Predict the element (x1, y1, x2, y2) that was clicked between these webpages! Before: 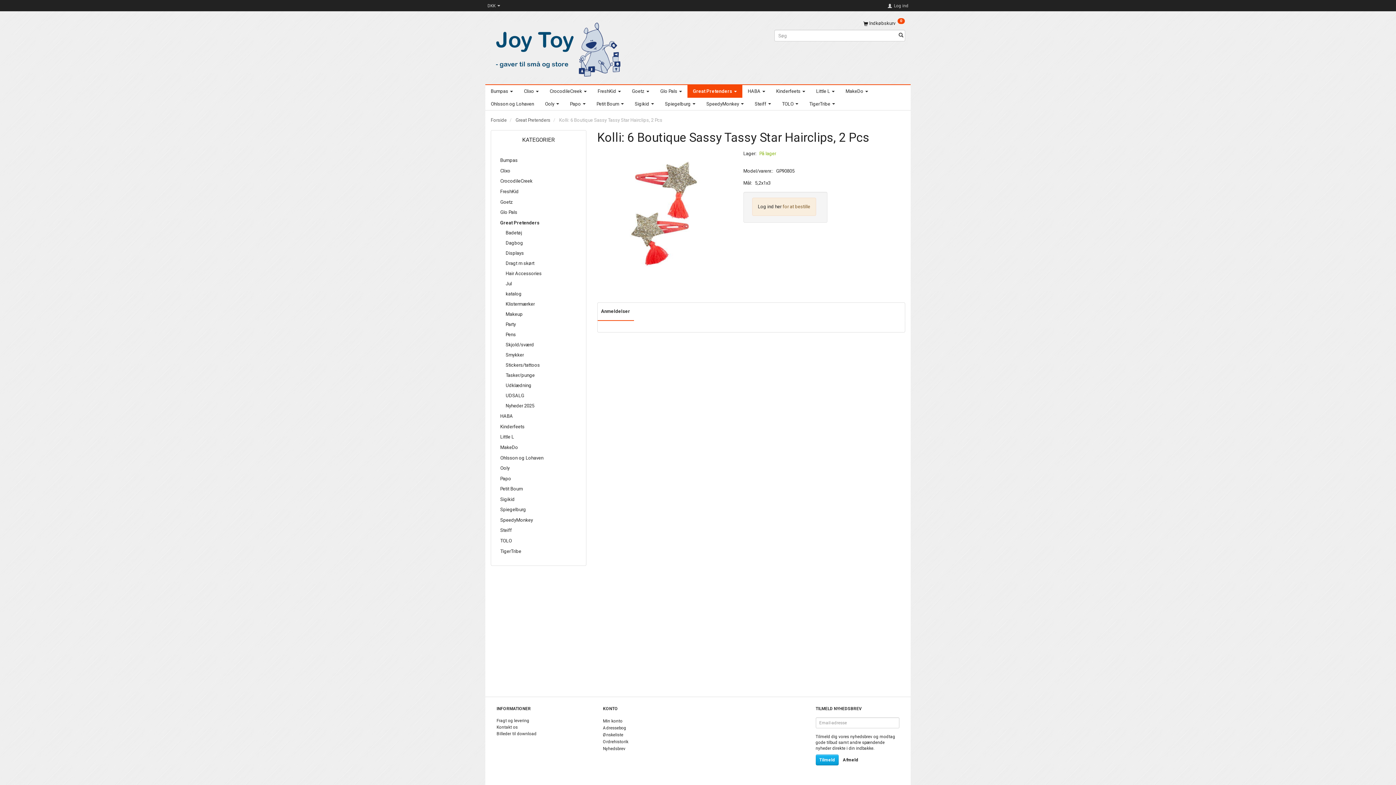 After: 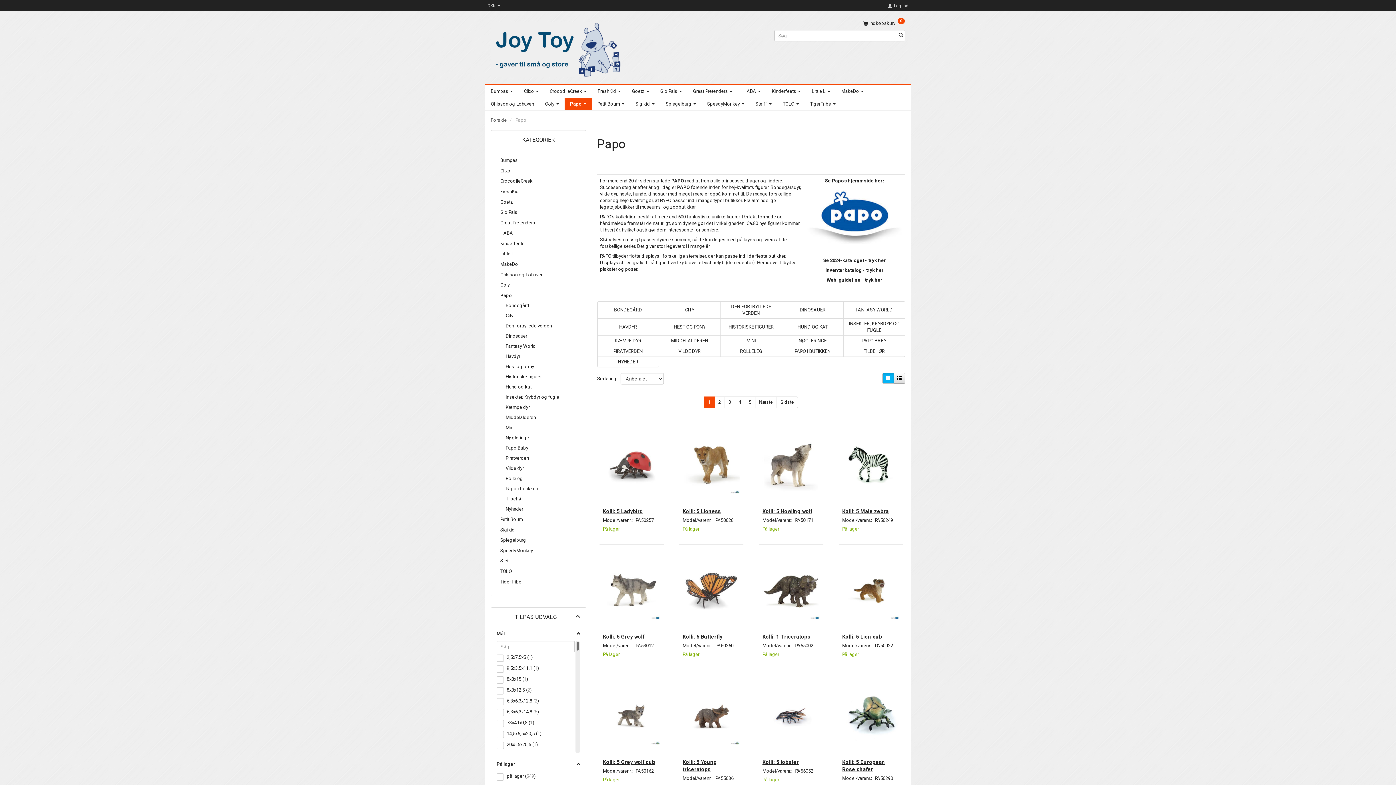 Action: bbox: (564, 97, 591, 110) label: Papo 